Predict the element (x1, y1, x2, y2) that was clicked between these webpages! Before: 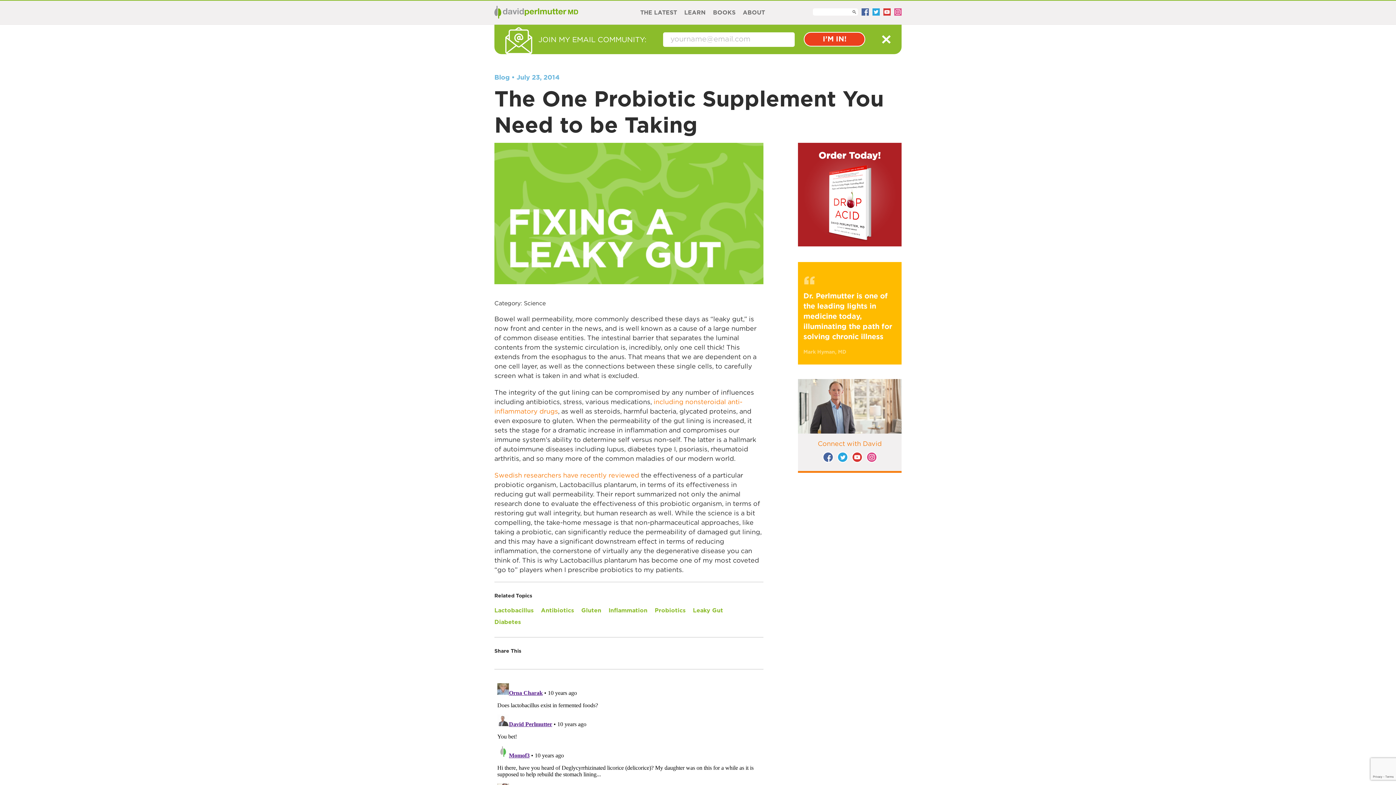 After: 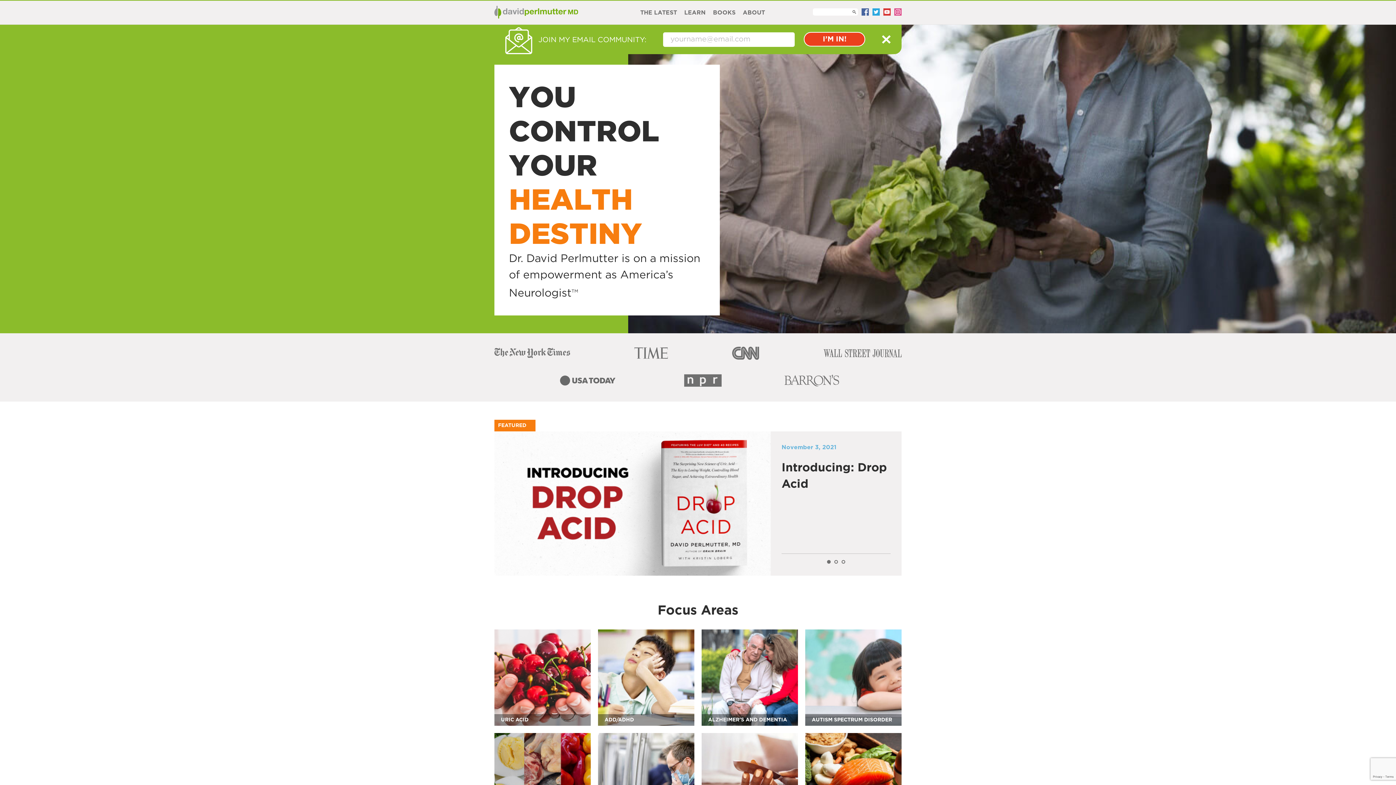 Action: bbox: (494, 5, 578, 19)